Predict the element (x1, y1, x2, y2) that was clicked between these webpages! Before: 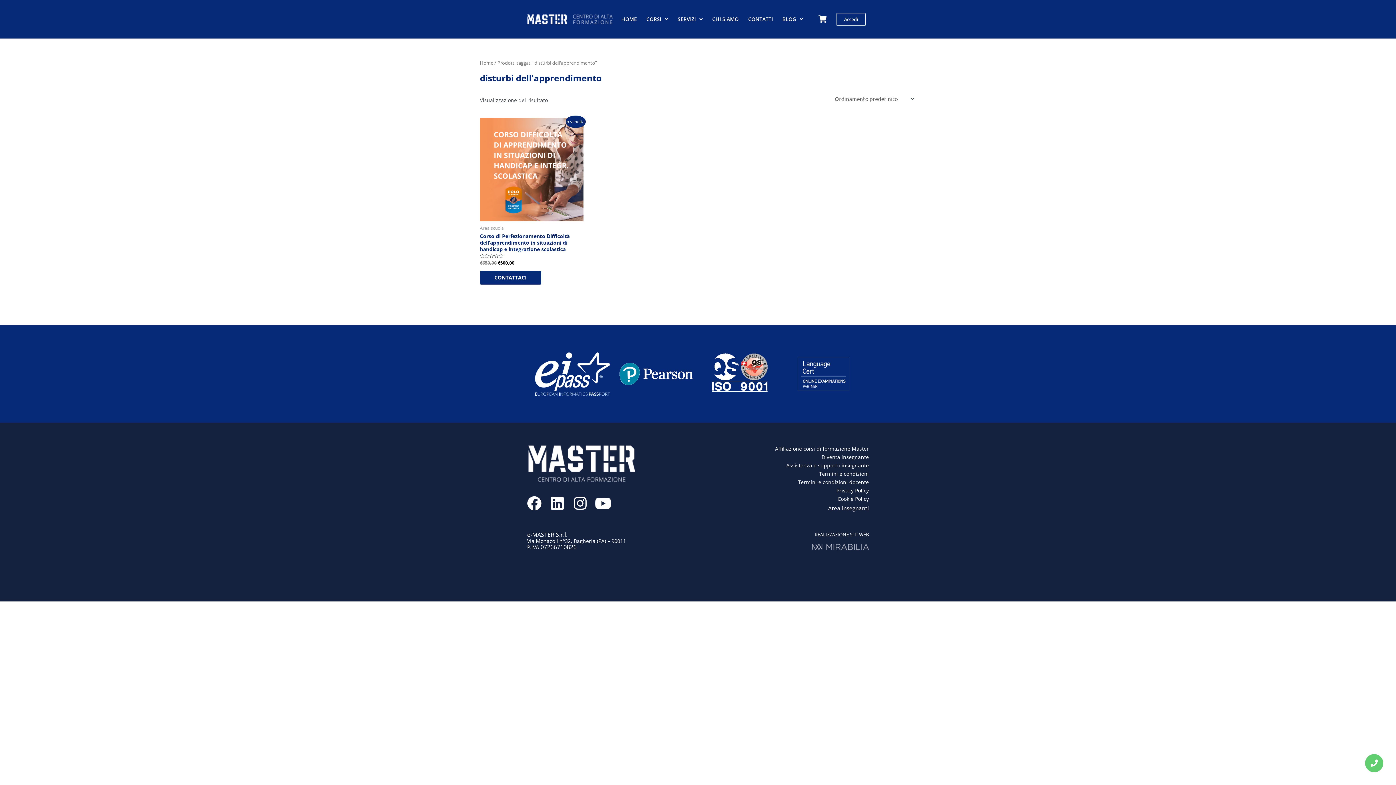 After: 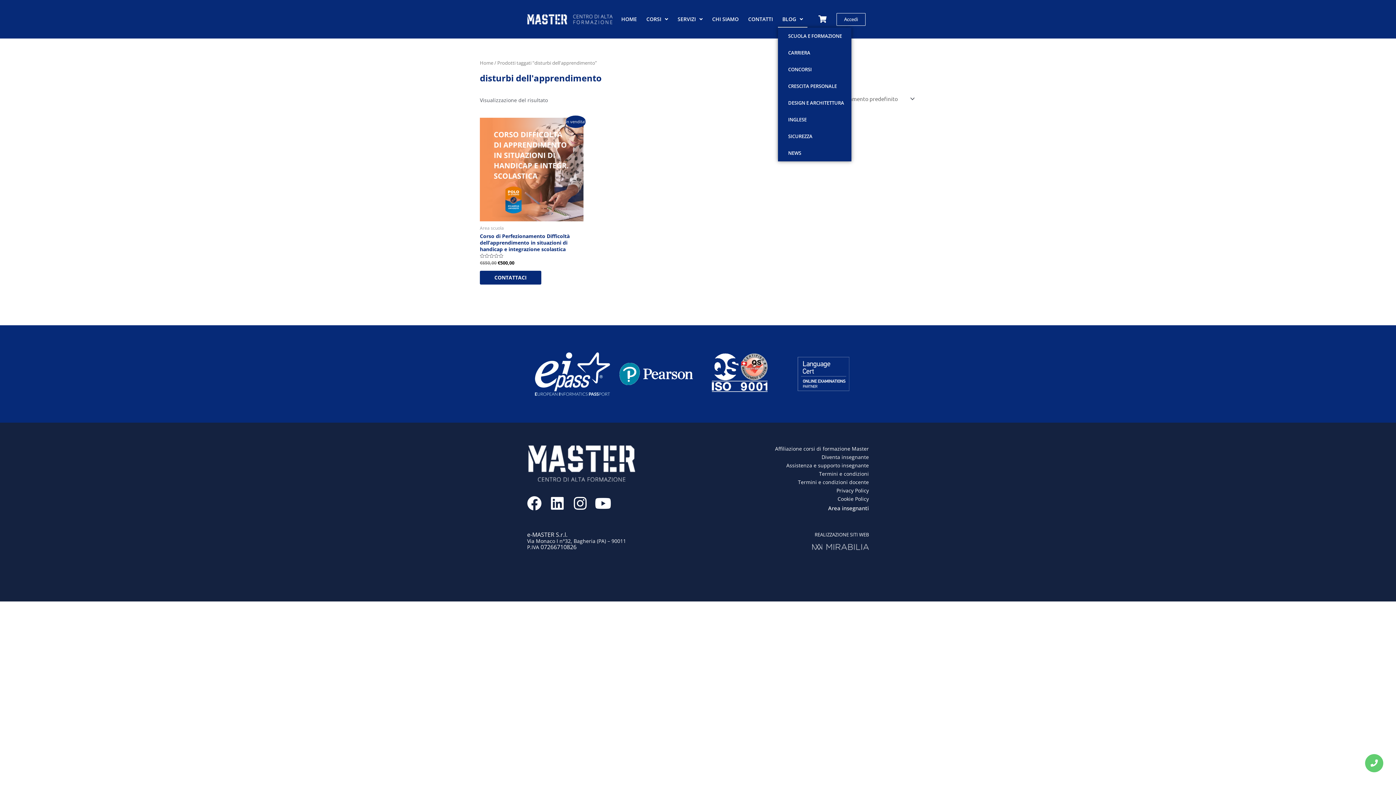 Action: bbox: (778, 10, 807, 27) label: BLOG